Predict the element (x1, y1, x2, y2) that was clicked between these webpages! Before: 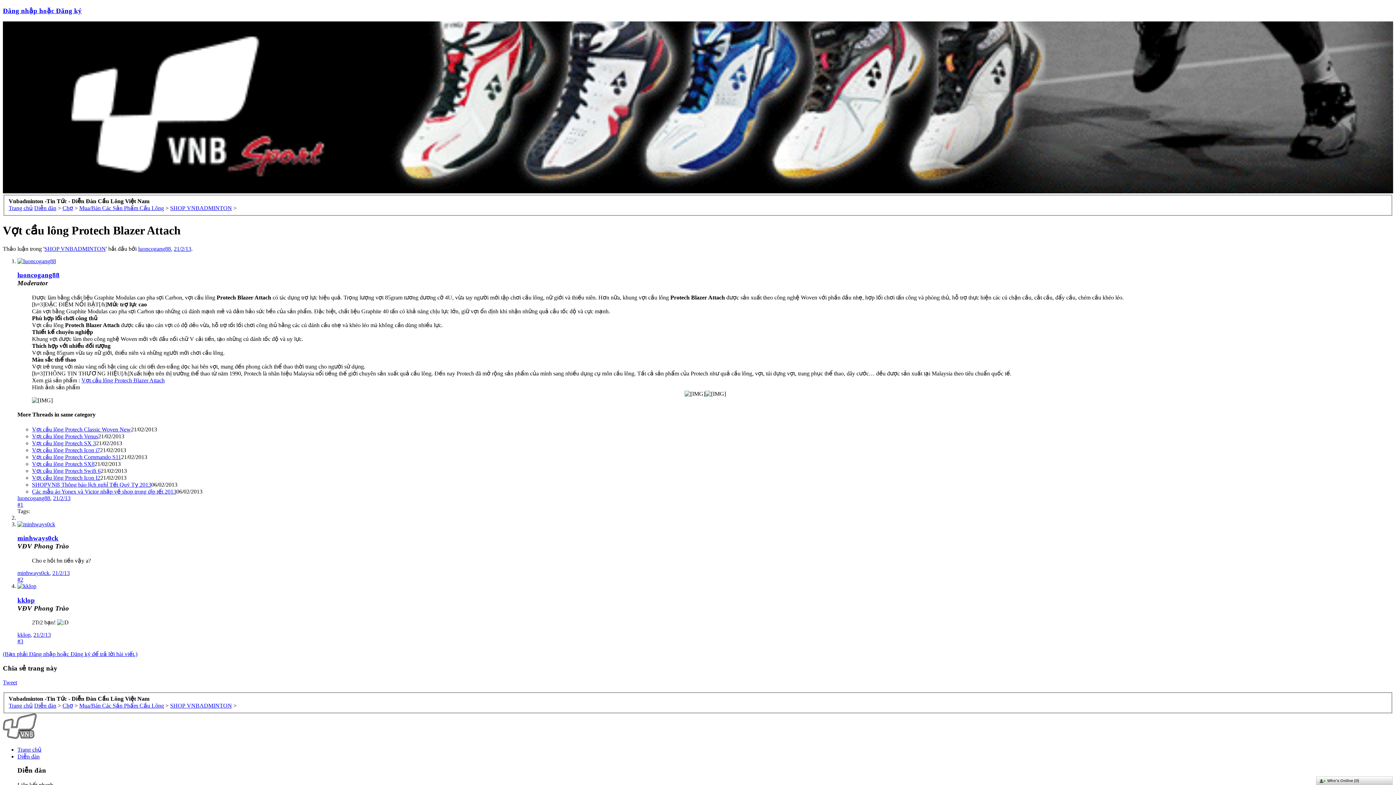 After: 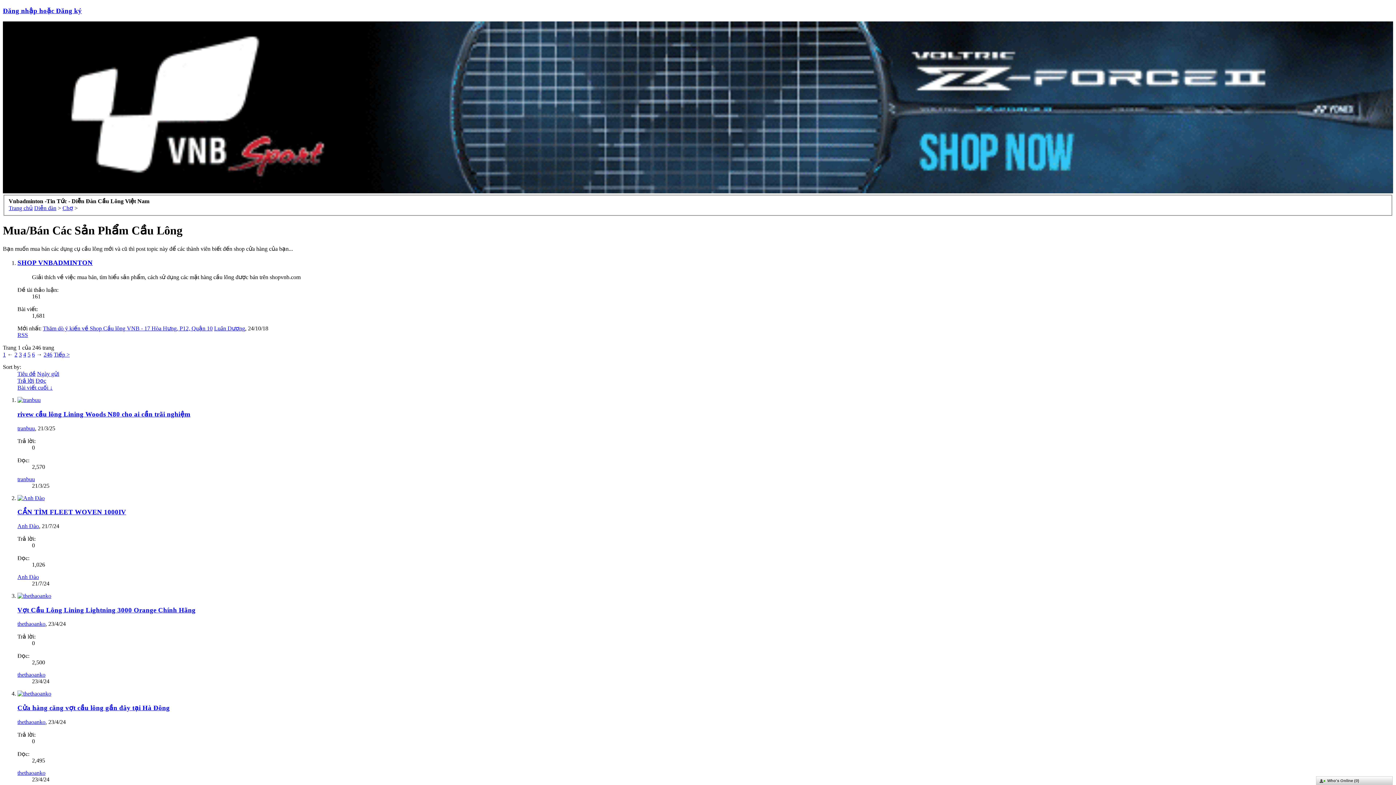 Action: label: Mua/Bán Các Sản Phẩm Cầu Lông bbox: (79, 702, 164, 708)